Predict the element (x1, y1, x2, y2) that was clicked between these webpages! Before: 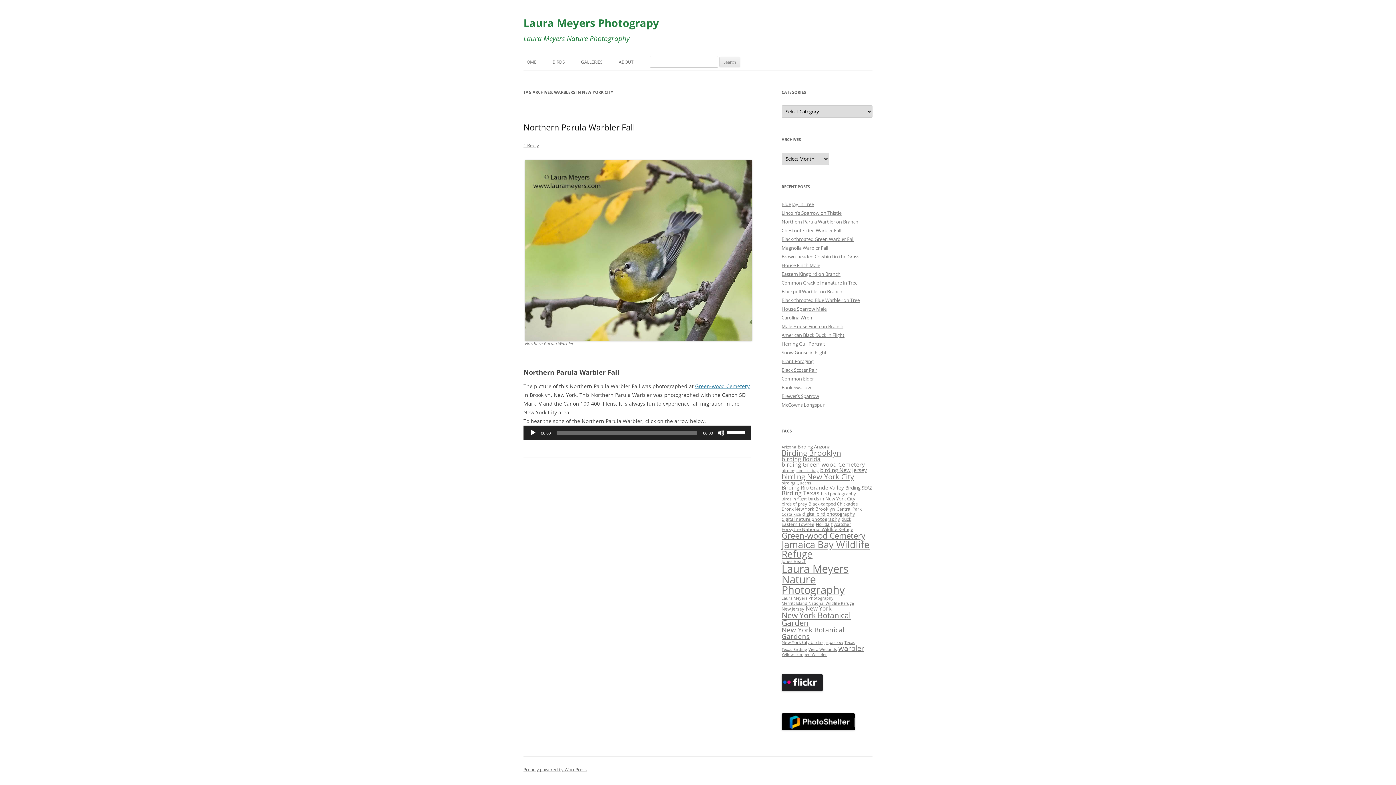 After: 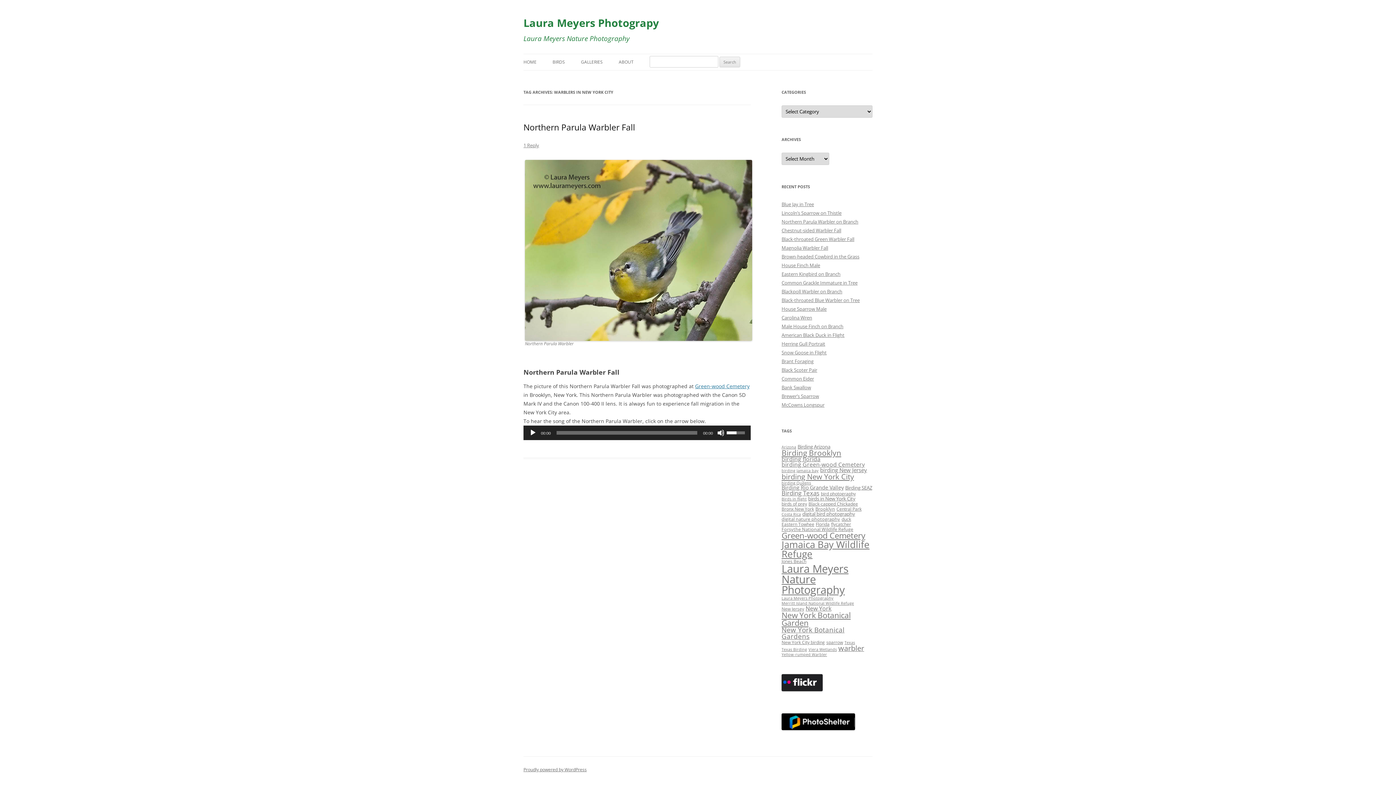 Action: label: Volume Slider bbox: (726, 425, 747, 438)